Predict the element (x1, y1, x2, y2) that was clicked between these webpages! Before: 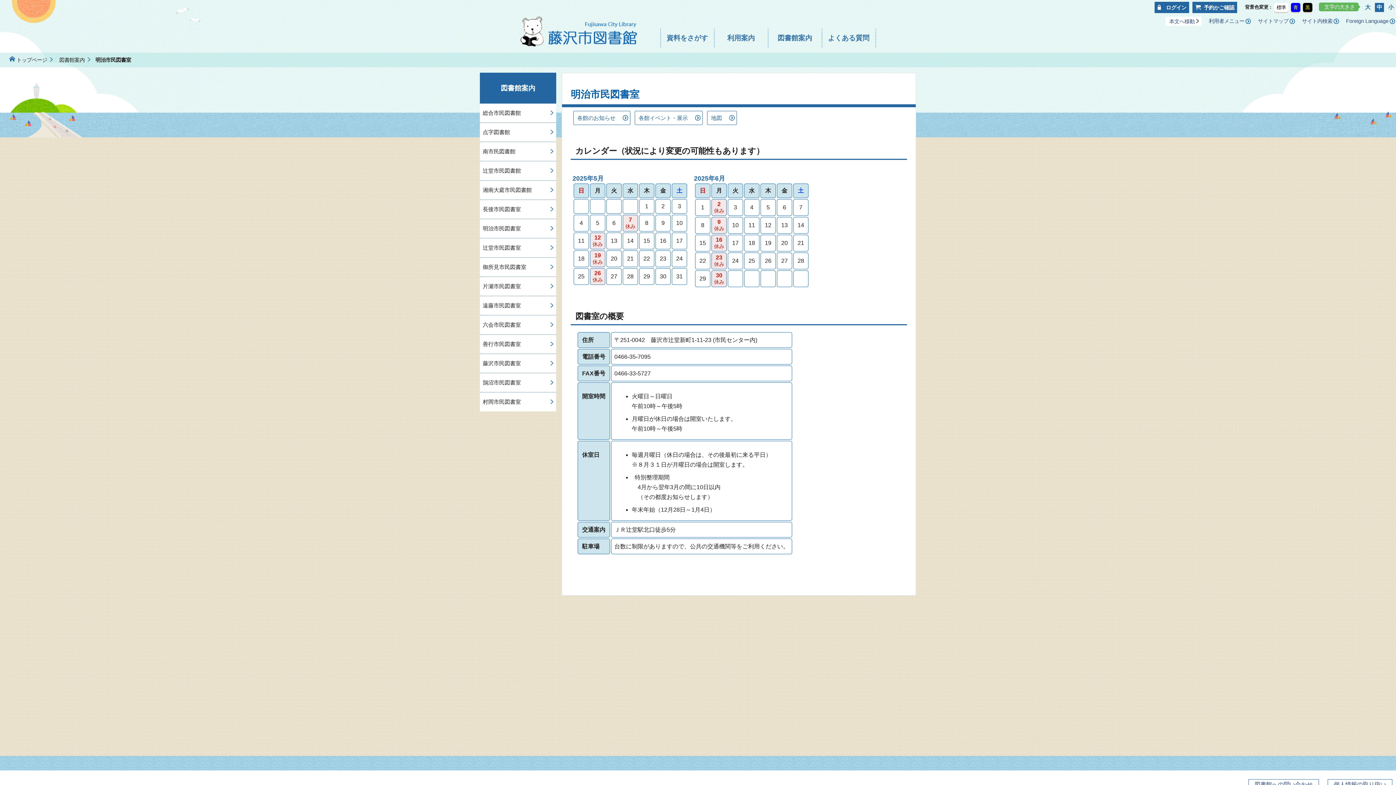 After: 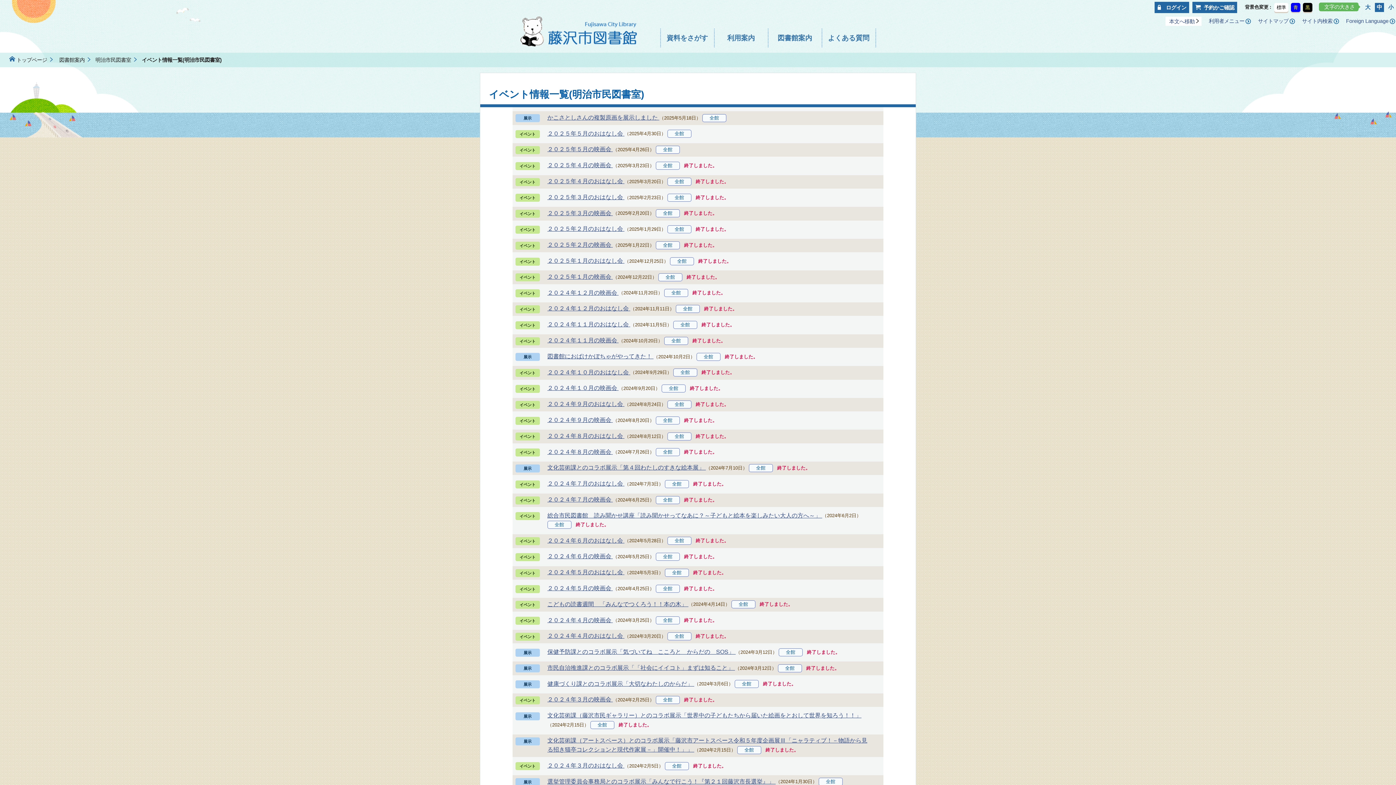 Action: bbox: (634, 110, 702, 125) label: 各館イベント・展示